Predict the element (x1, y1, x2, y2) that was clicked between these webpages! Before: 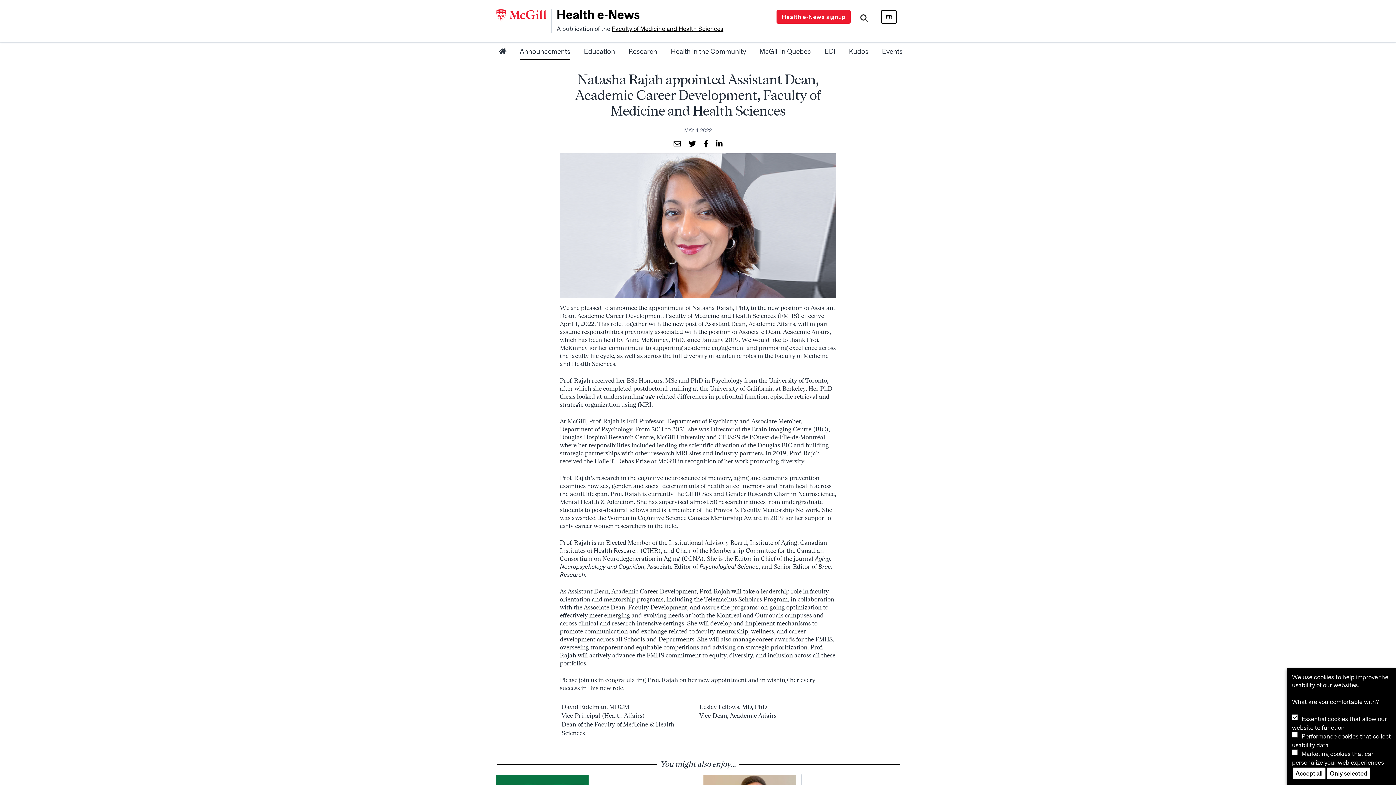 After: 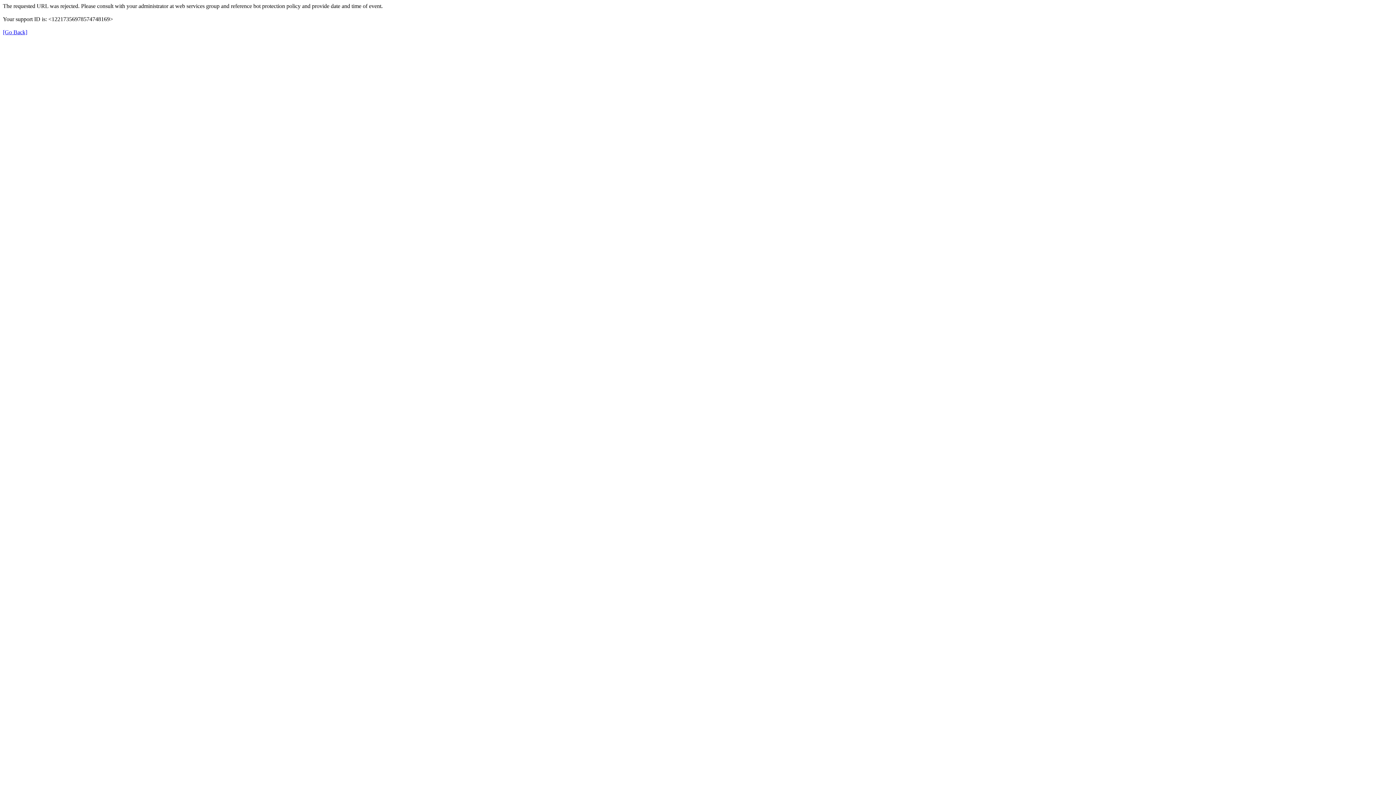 Action: bbox: (496, 9, 551, 21)